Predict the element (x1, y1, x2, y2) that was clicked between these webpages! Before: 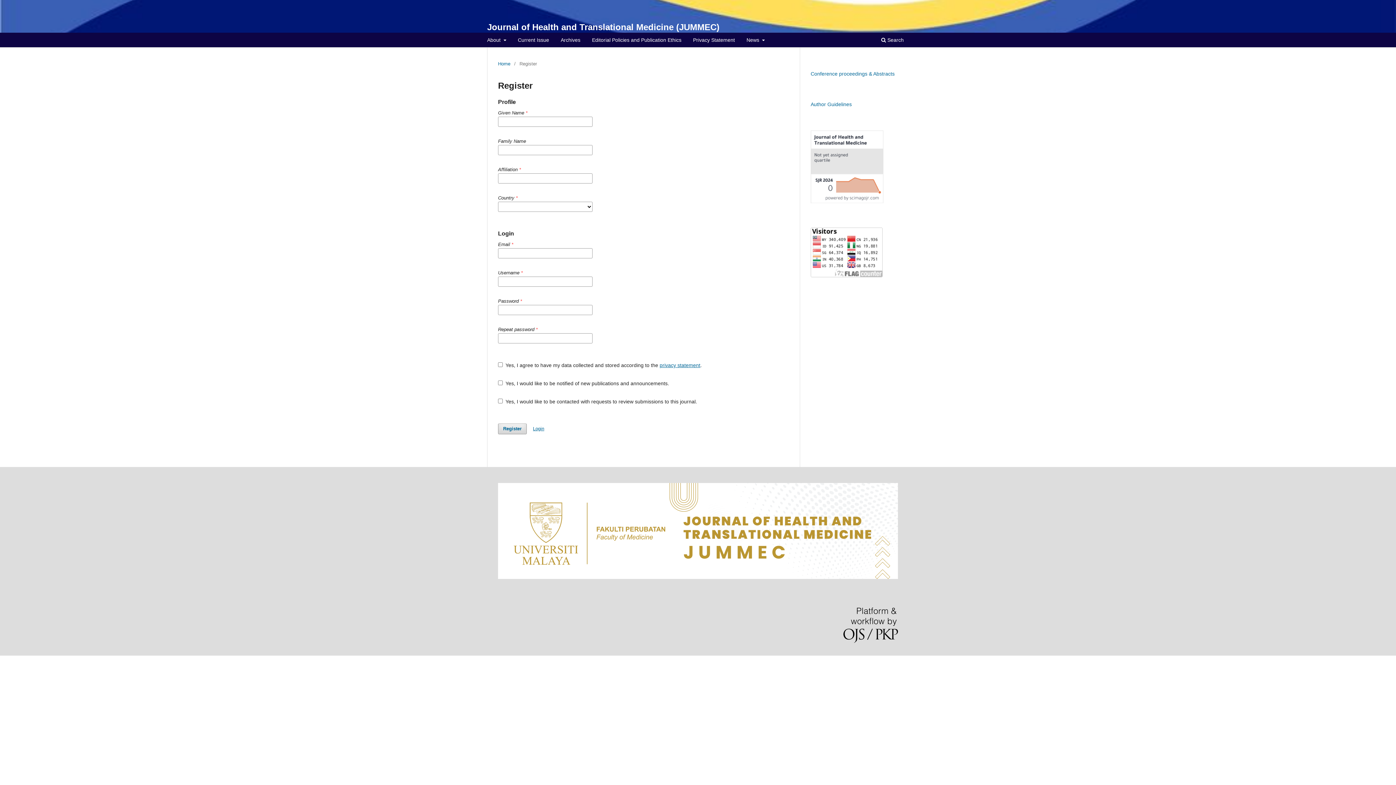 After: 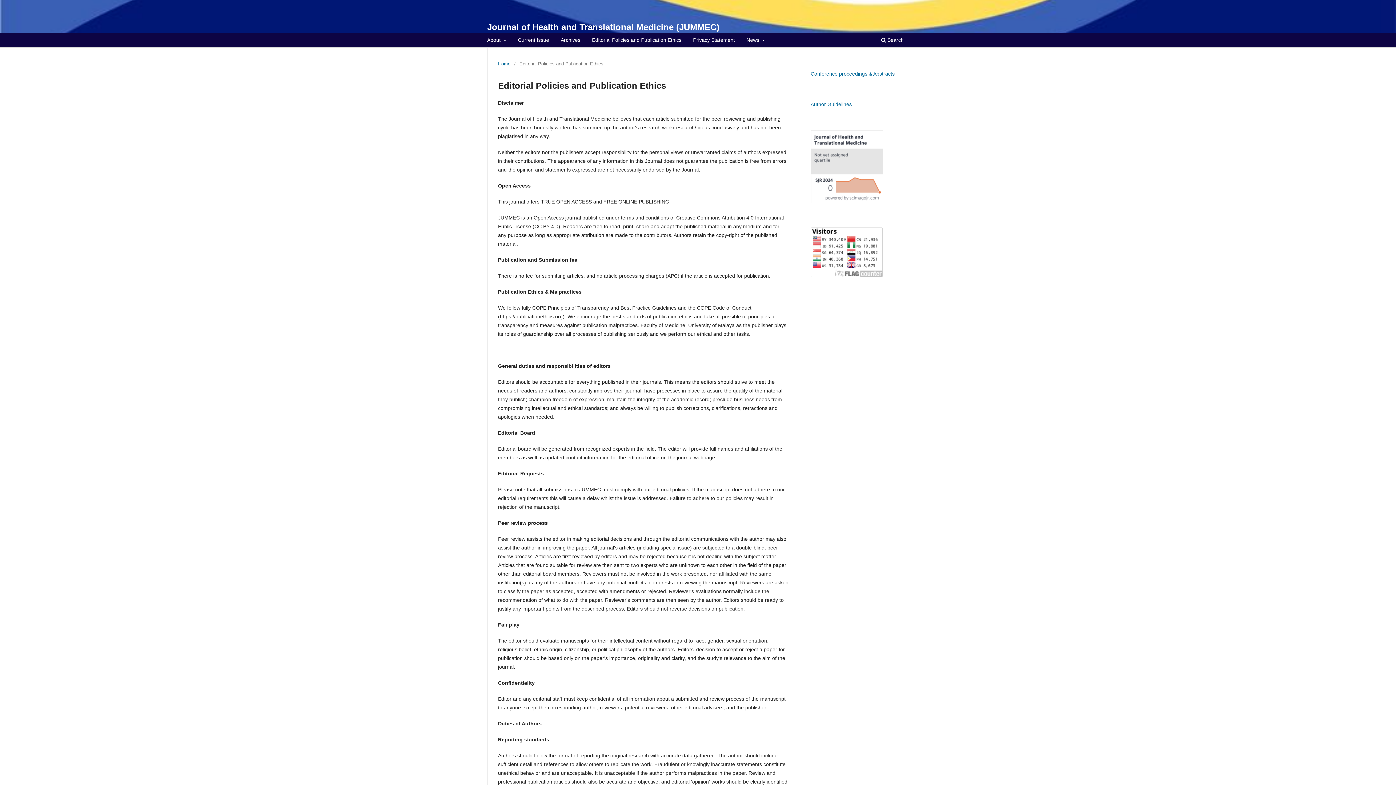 Action: bbox: (589, 34, 684, 47) label: Editorial Policies and Publication Ethics